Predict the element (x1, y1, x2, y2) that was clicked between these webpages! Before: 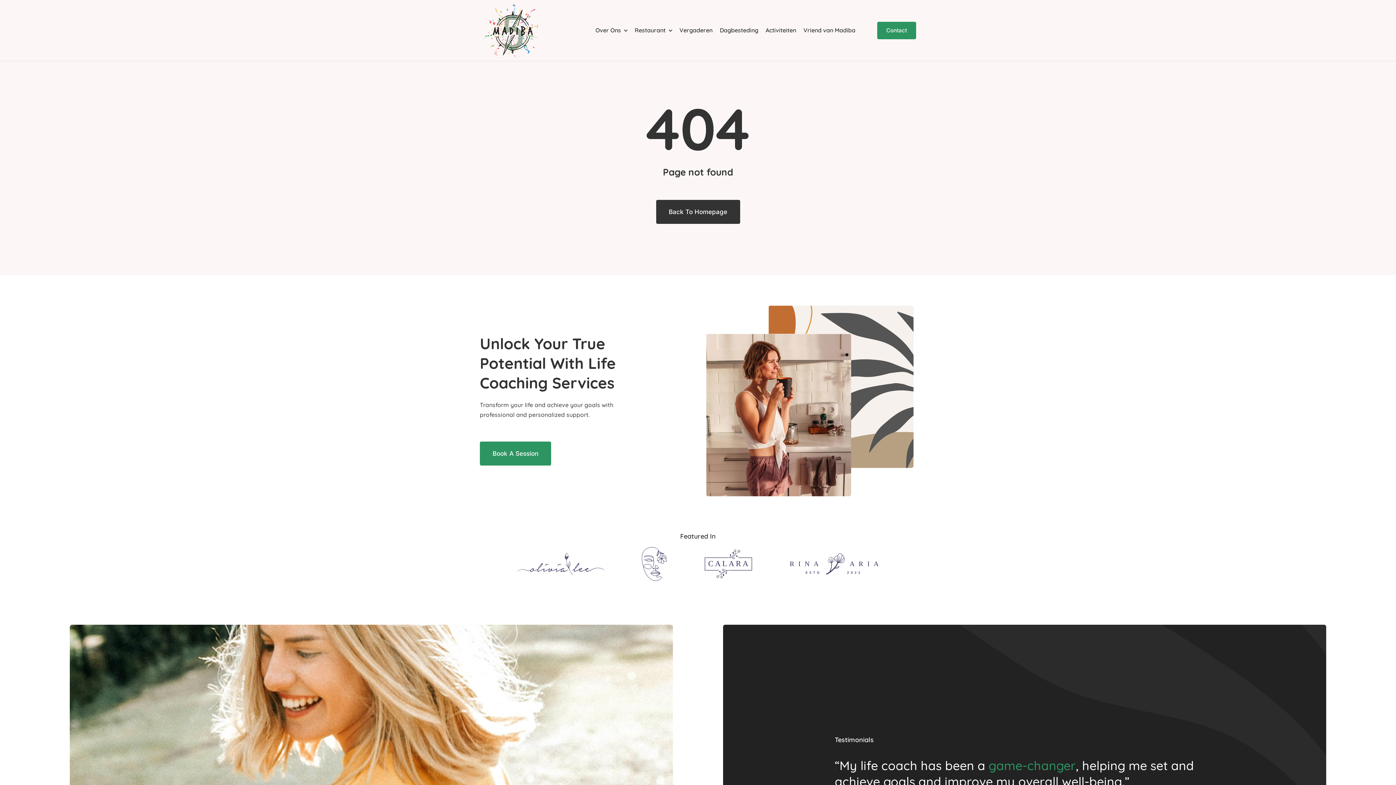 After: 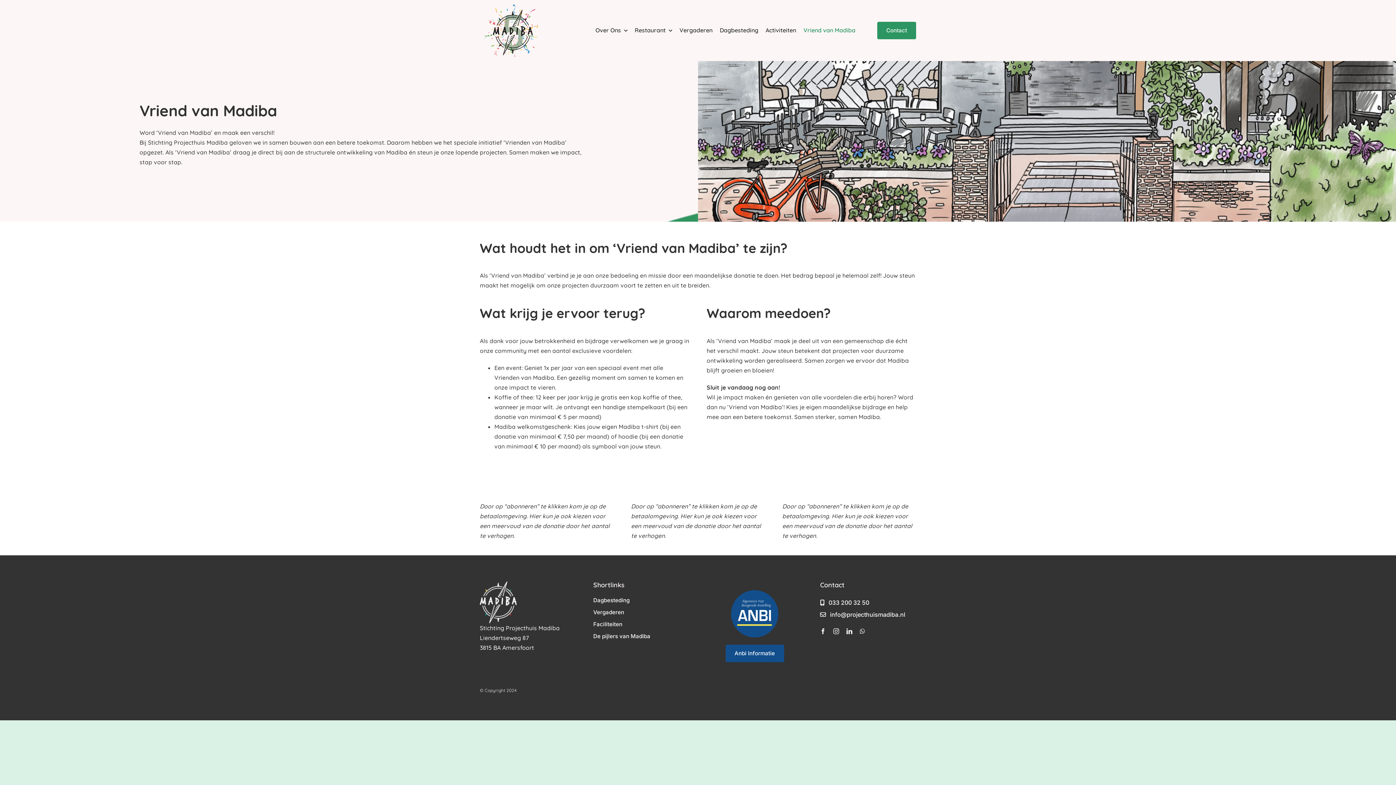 Action: bbox: (803, 22, 855, 38) label: Vriend van Madiba